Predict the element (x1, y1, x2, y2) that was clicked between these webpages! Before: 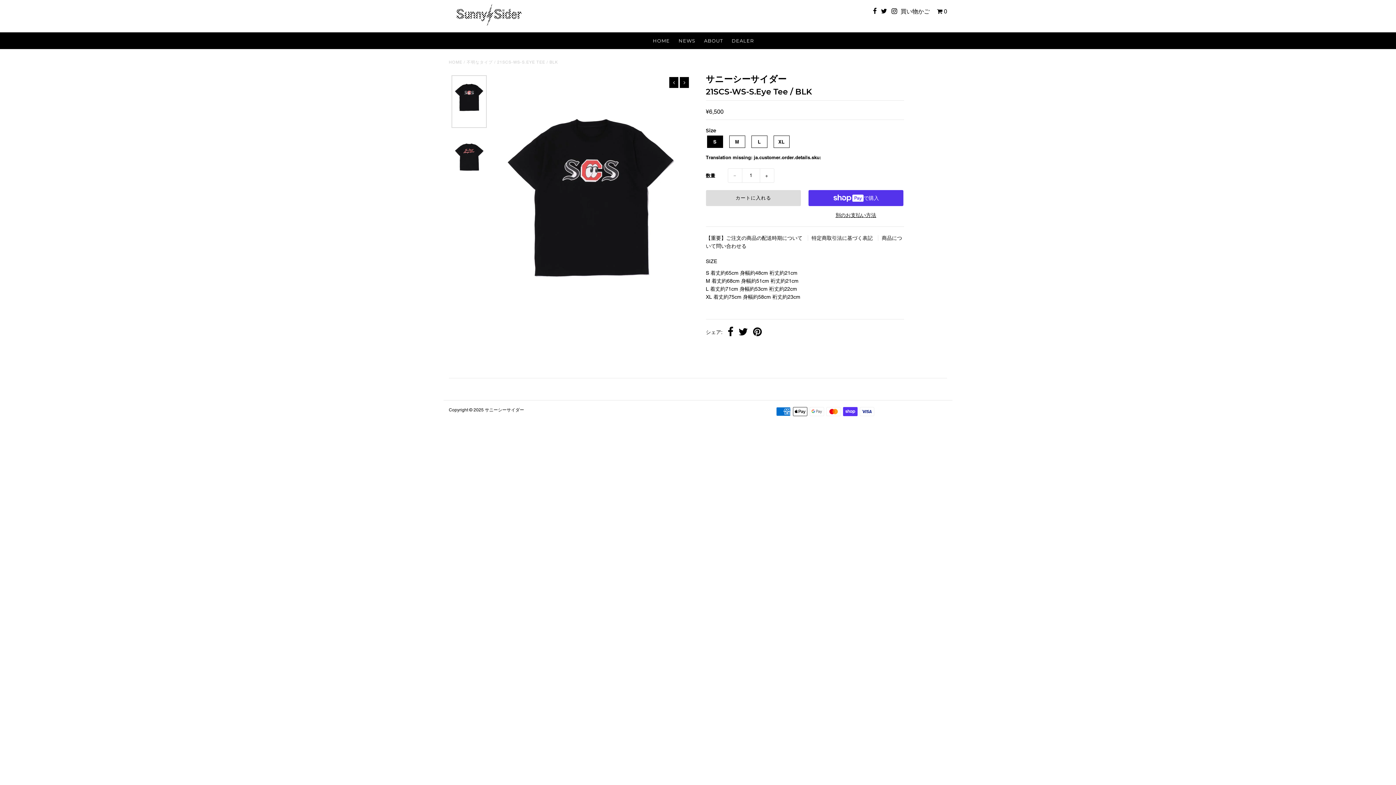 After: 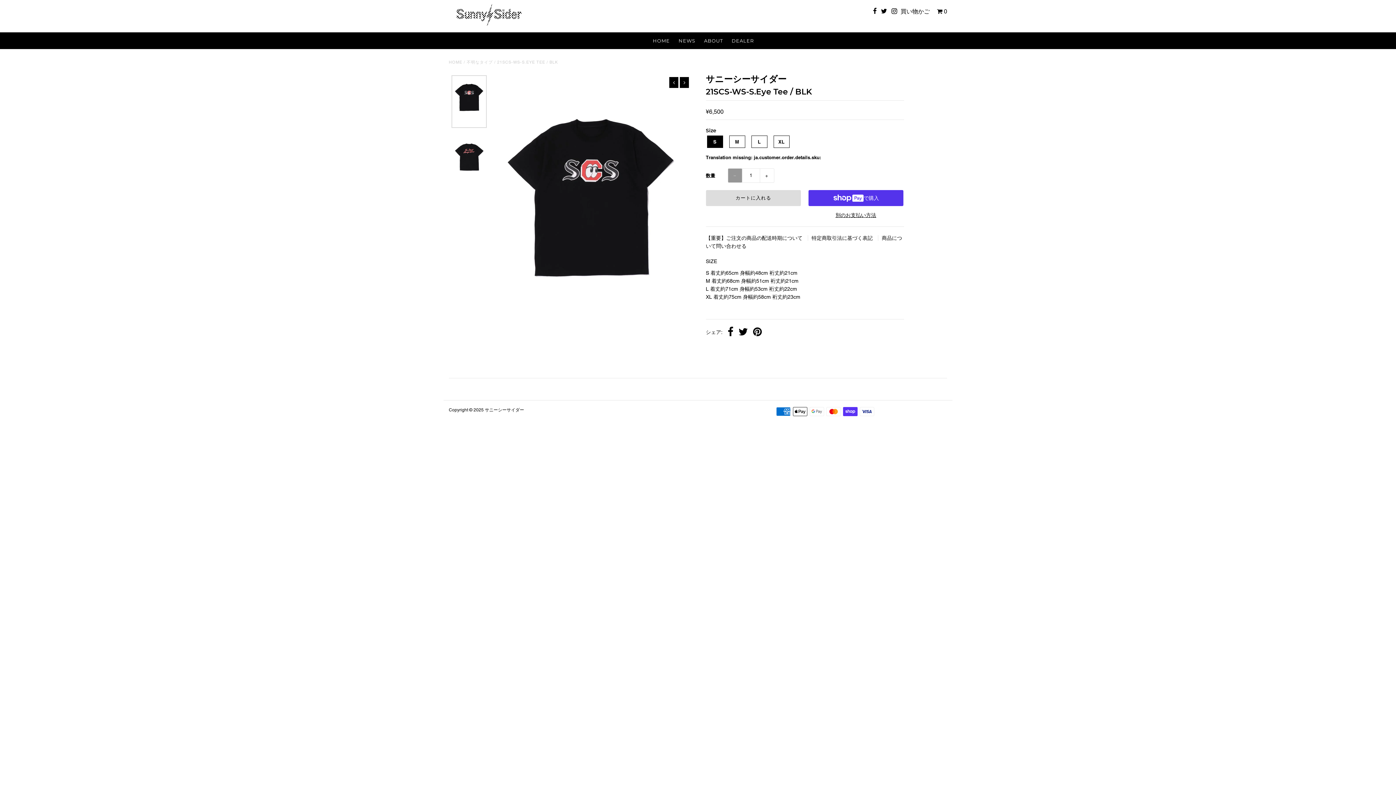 Action: bbox: (727, 168, 742, 182) label: −